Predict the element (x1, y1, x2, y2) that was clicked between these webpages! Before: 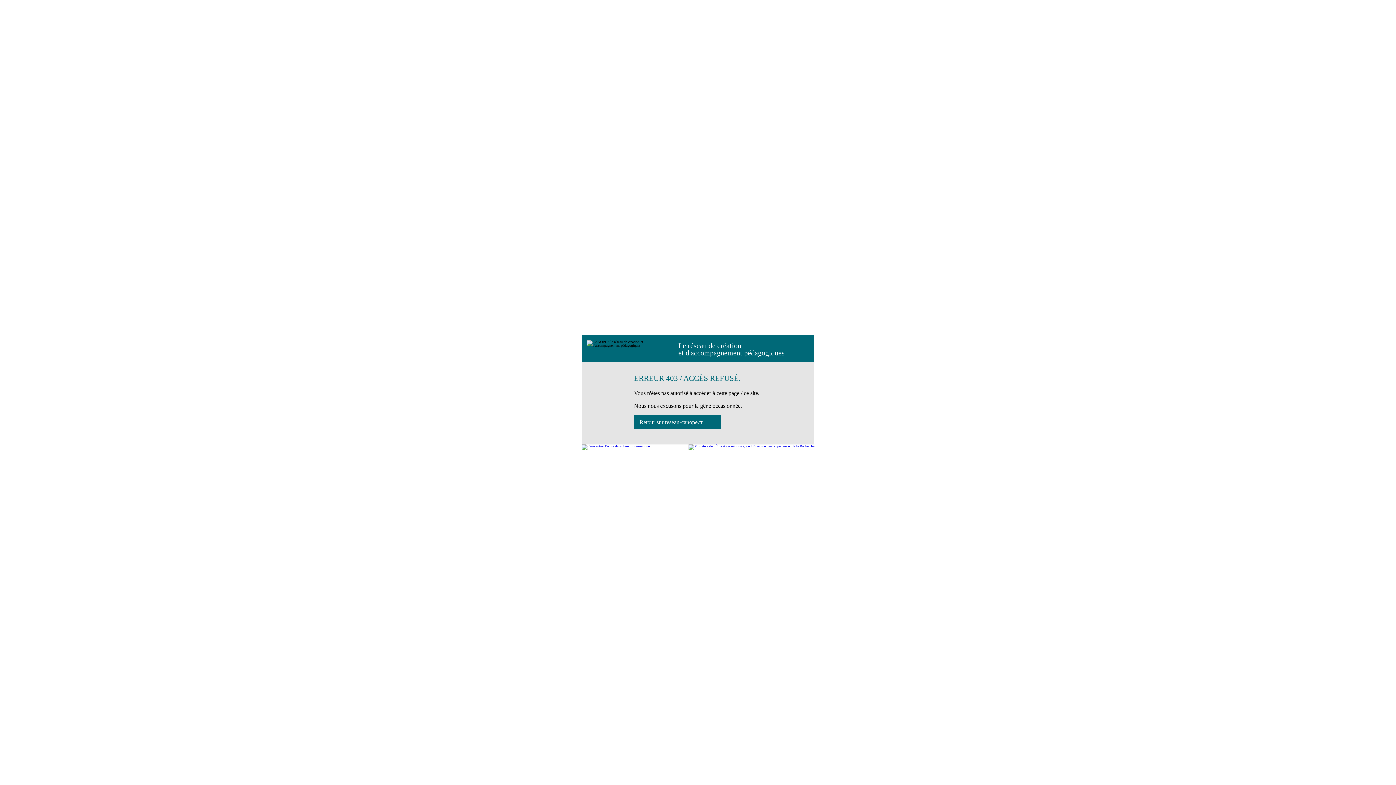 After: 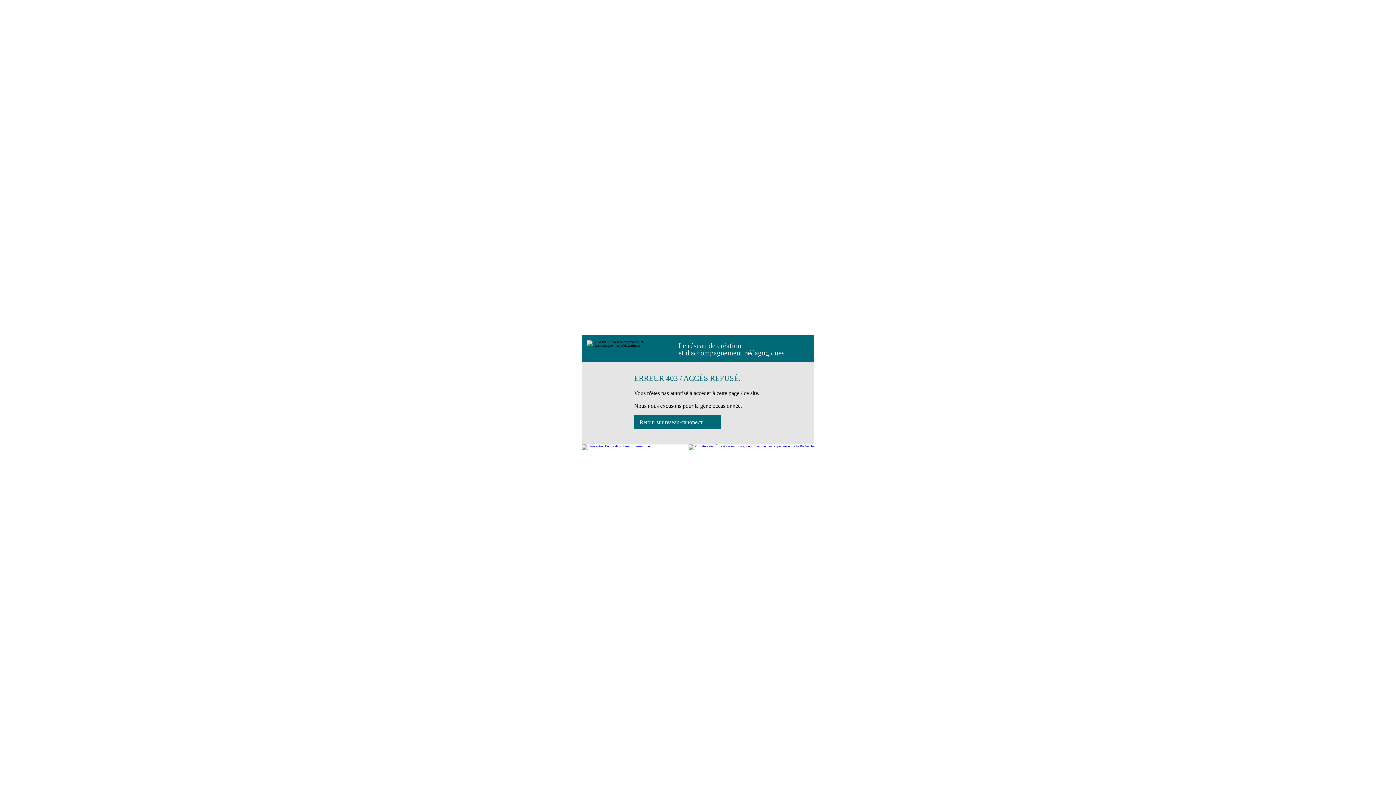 Action: bbox: (688, 444, 814, 450)